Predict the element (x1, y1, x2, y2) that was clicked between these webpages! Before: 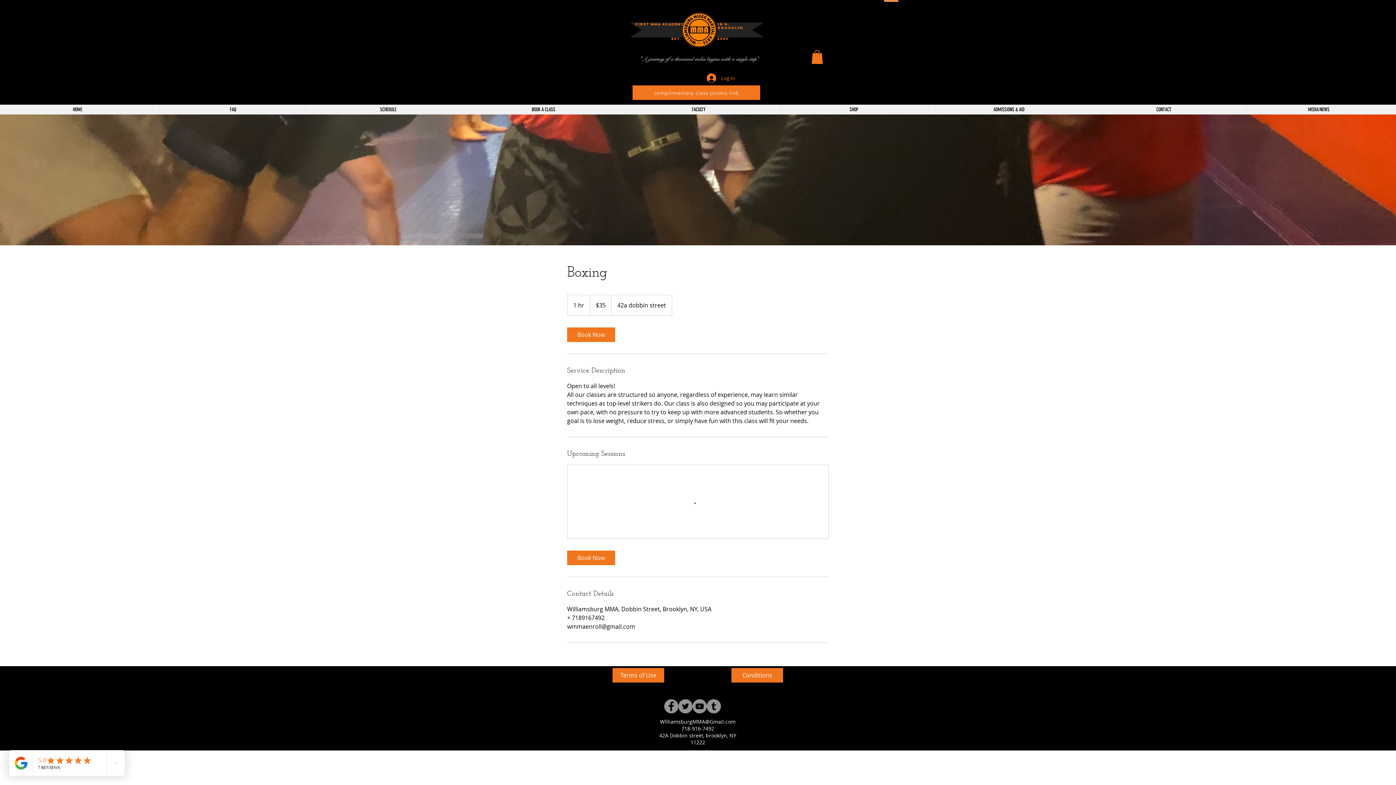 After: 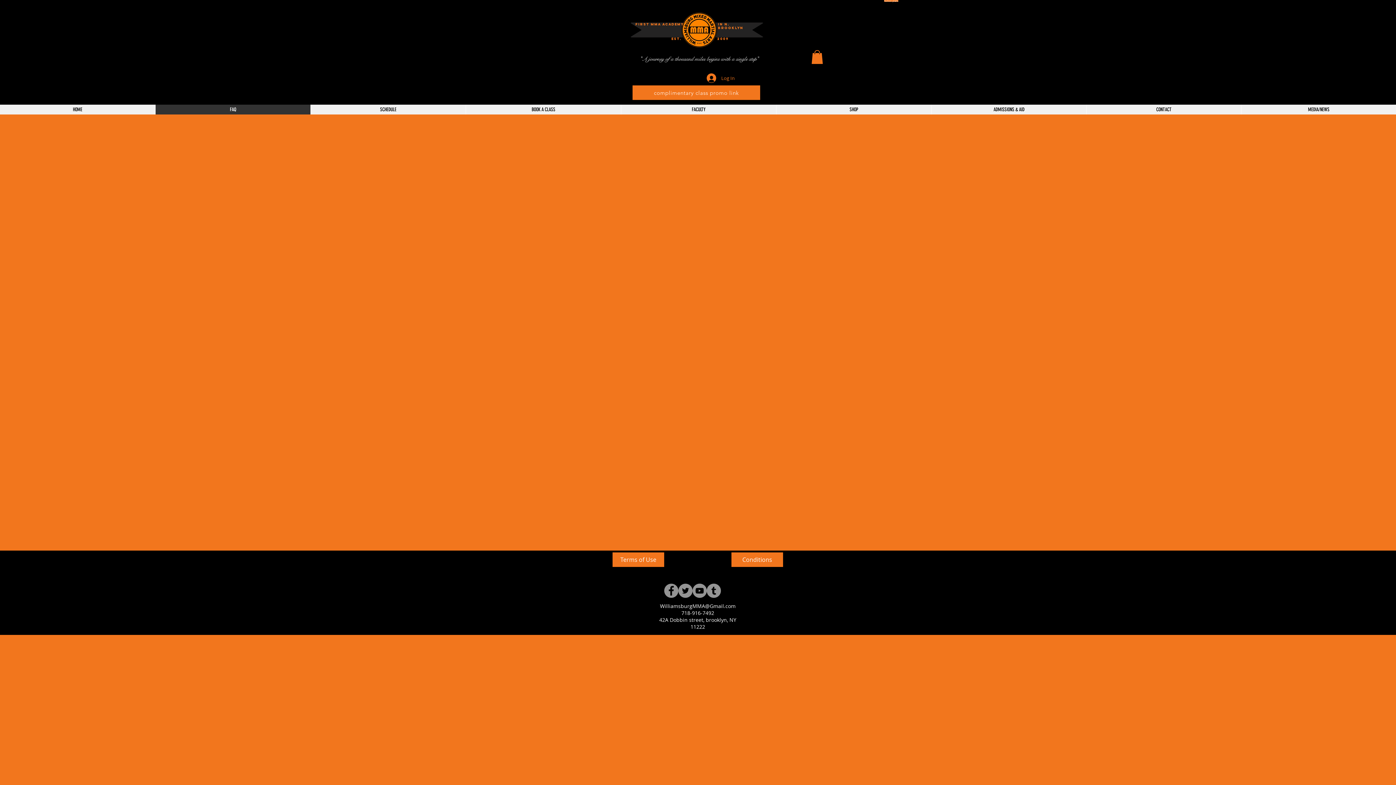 Action: bbox: (632, 85, 760, 100) label: complimentary class promo link